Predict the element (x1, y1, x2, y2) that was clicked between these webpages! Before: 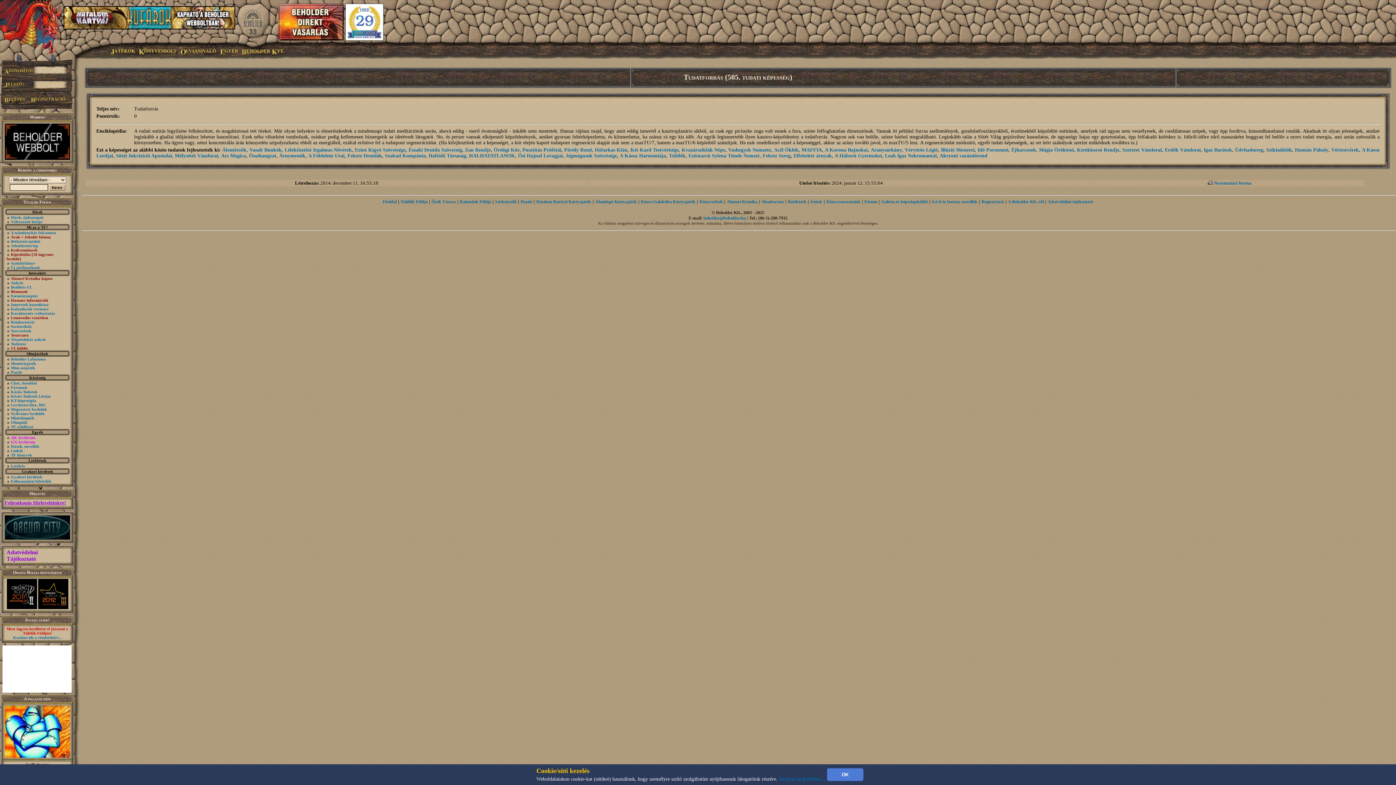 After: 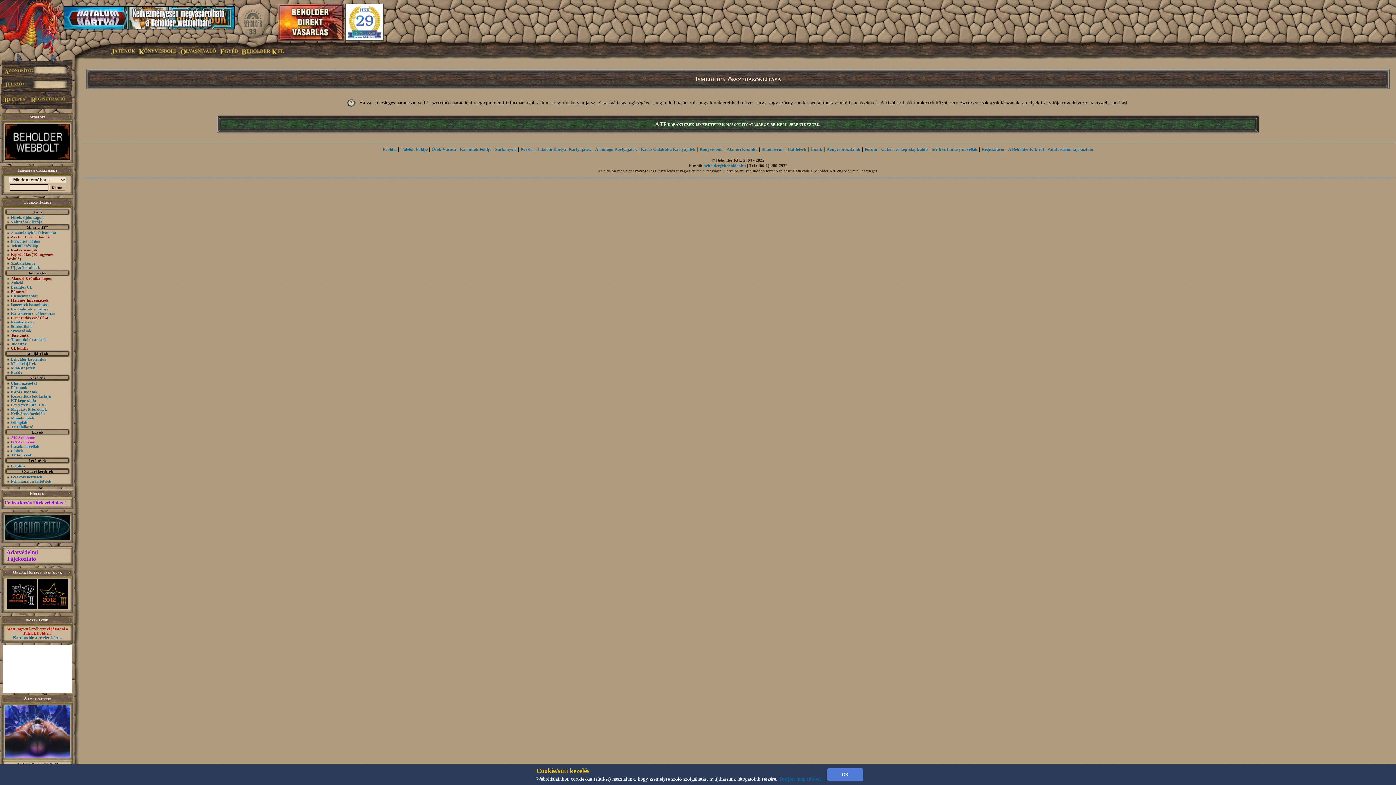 Action: label: Ismeretek hasonlítása bbox: (10, 302, 48, 306)